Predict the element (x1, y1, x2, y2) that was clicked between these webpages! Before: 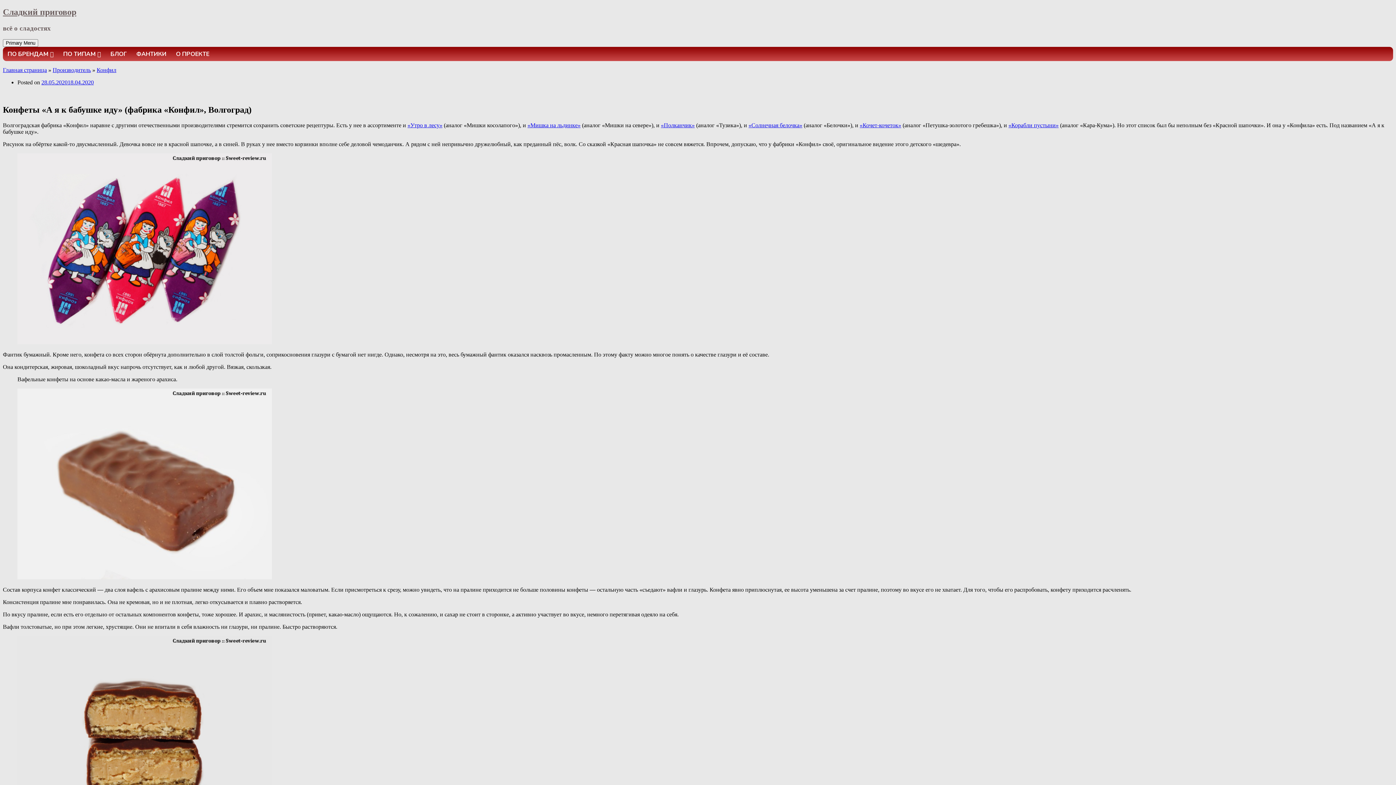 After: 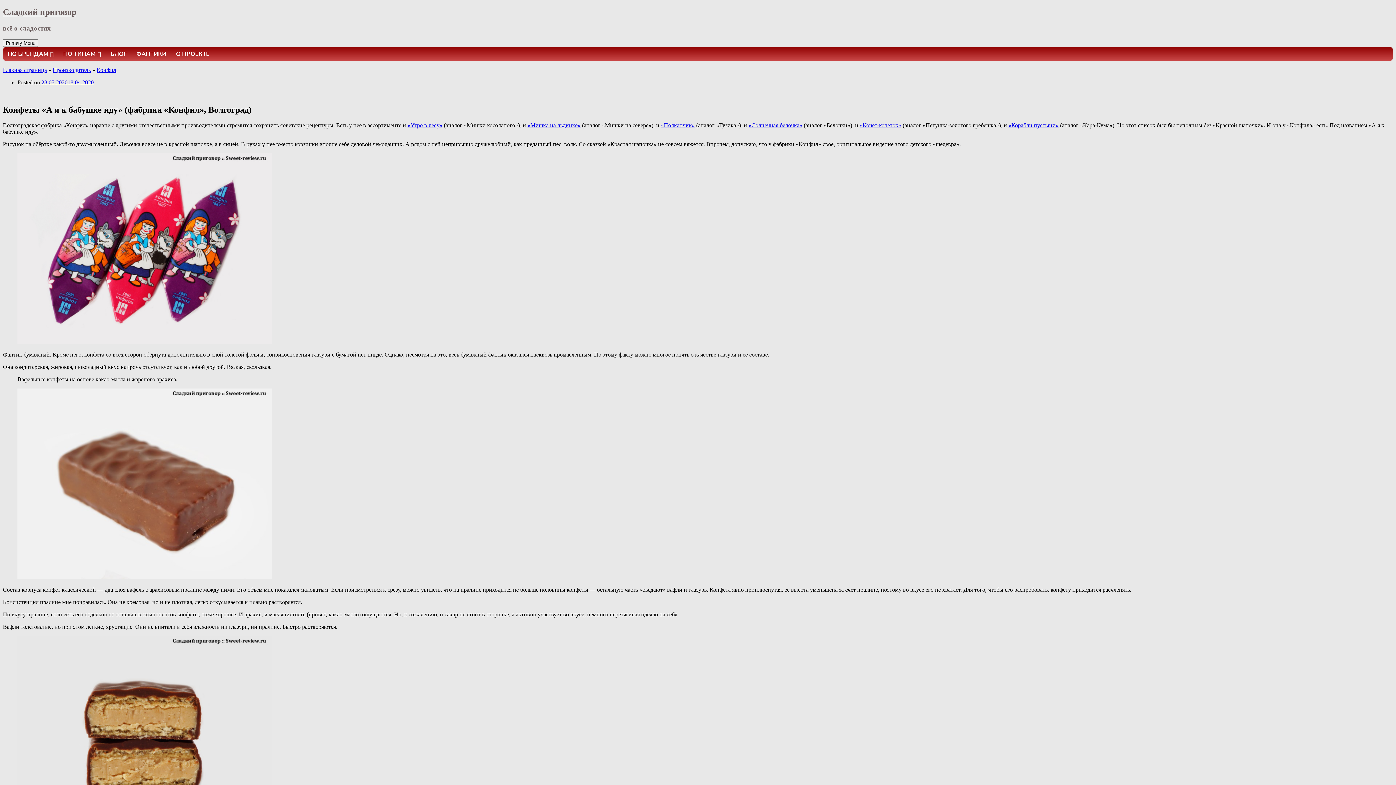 Action: bbox: (661, 122, 694, 128) label: "Полканчик" (откроется в новой вкладке)